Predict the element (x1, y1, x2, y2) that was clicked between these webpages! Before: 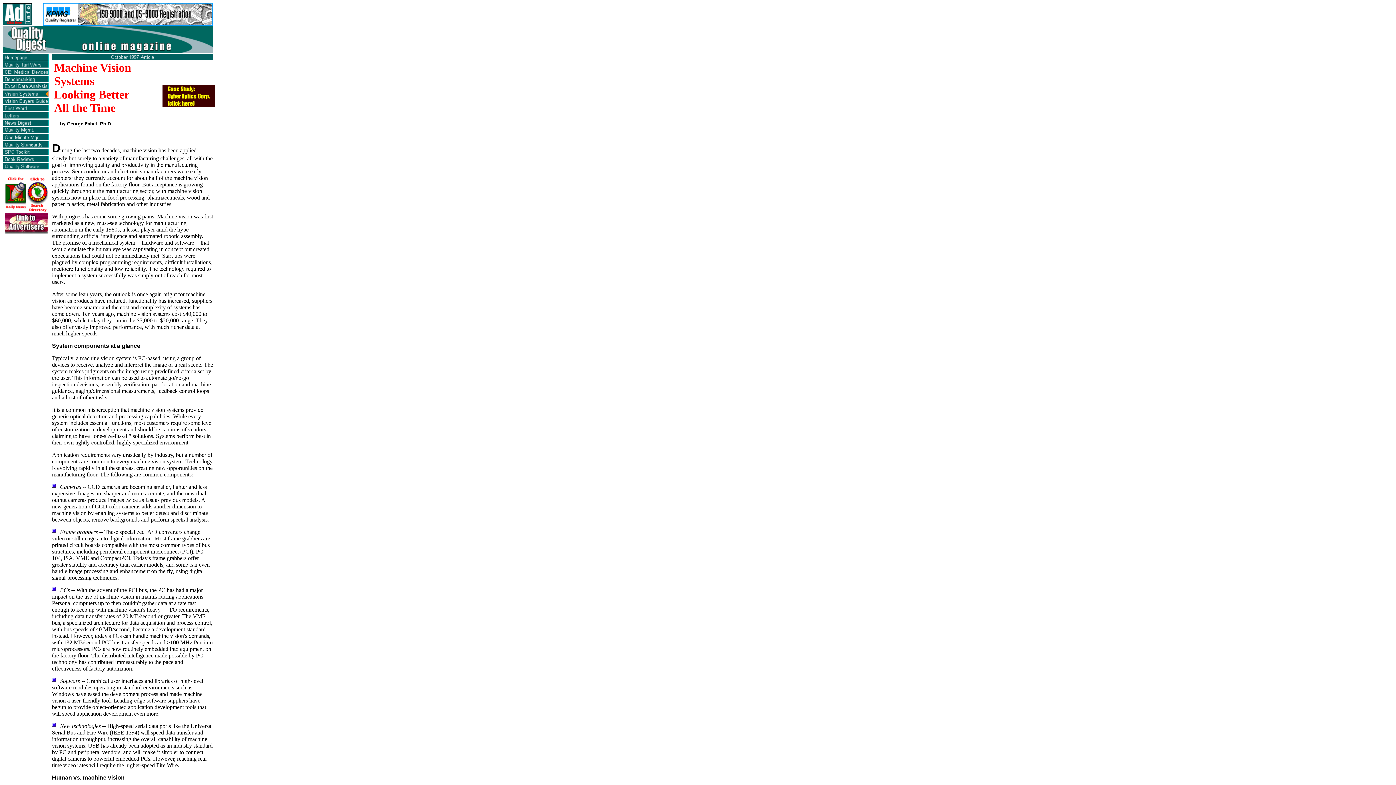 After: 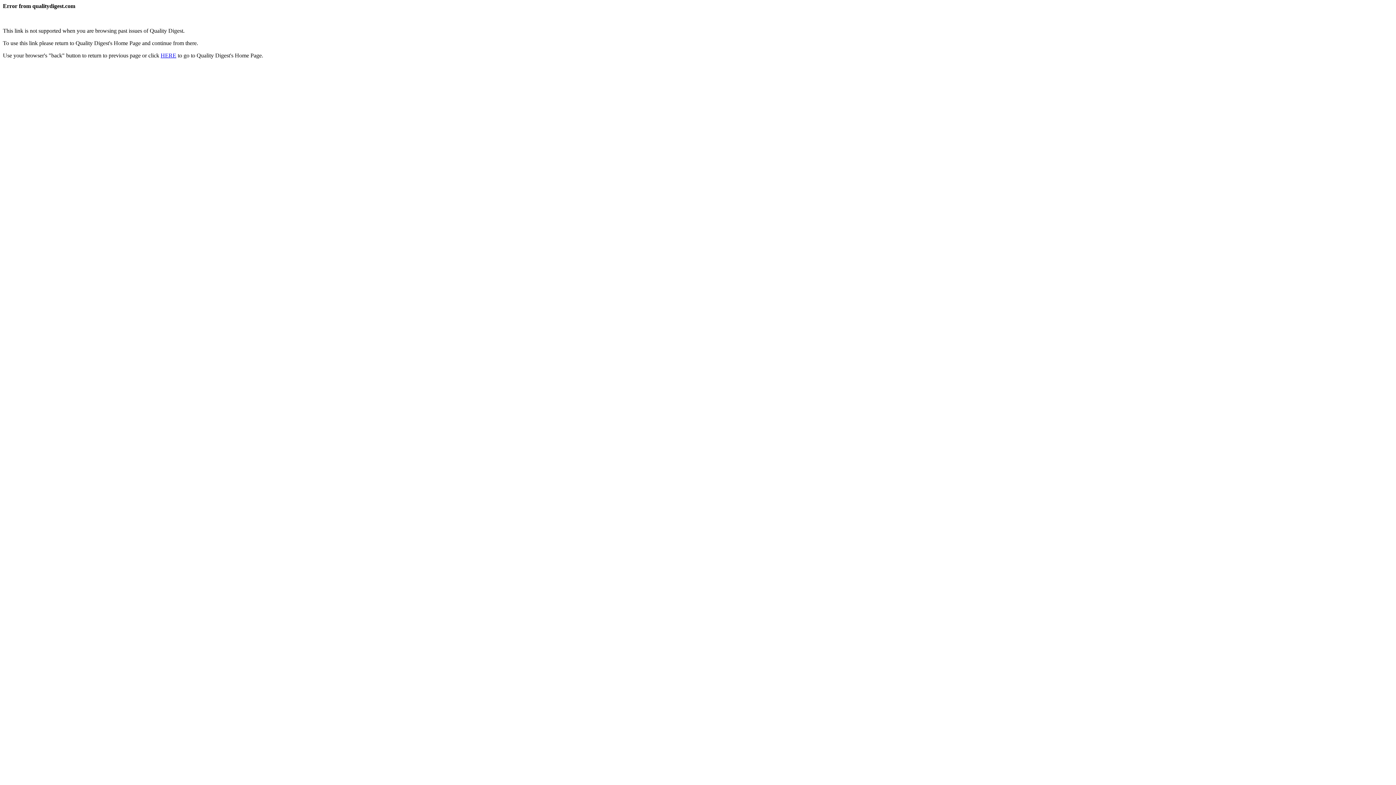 Action: bbox: (4, 208, 26, 214)